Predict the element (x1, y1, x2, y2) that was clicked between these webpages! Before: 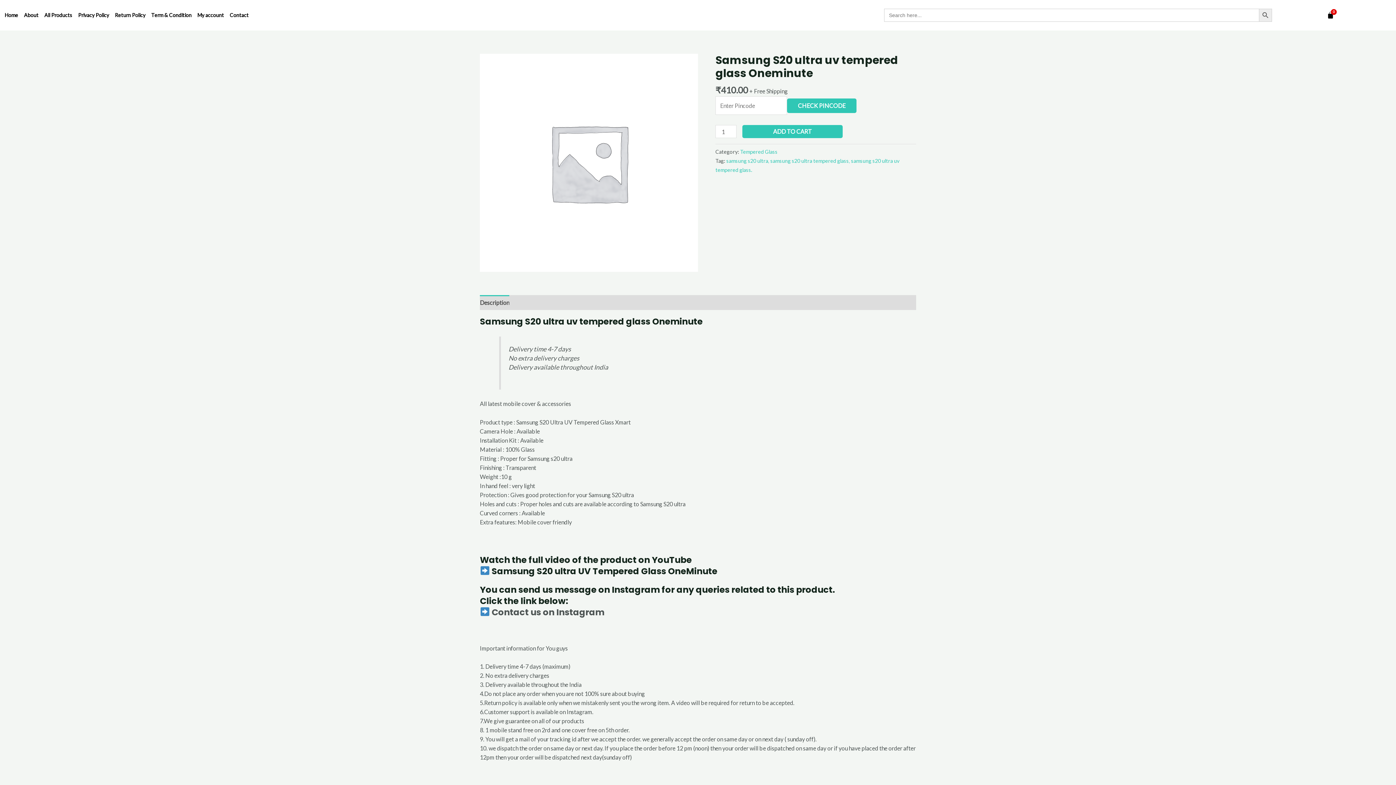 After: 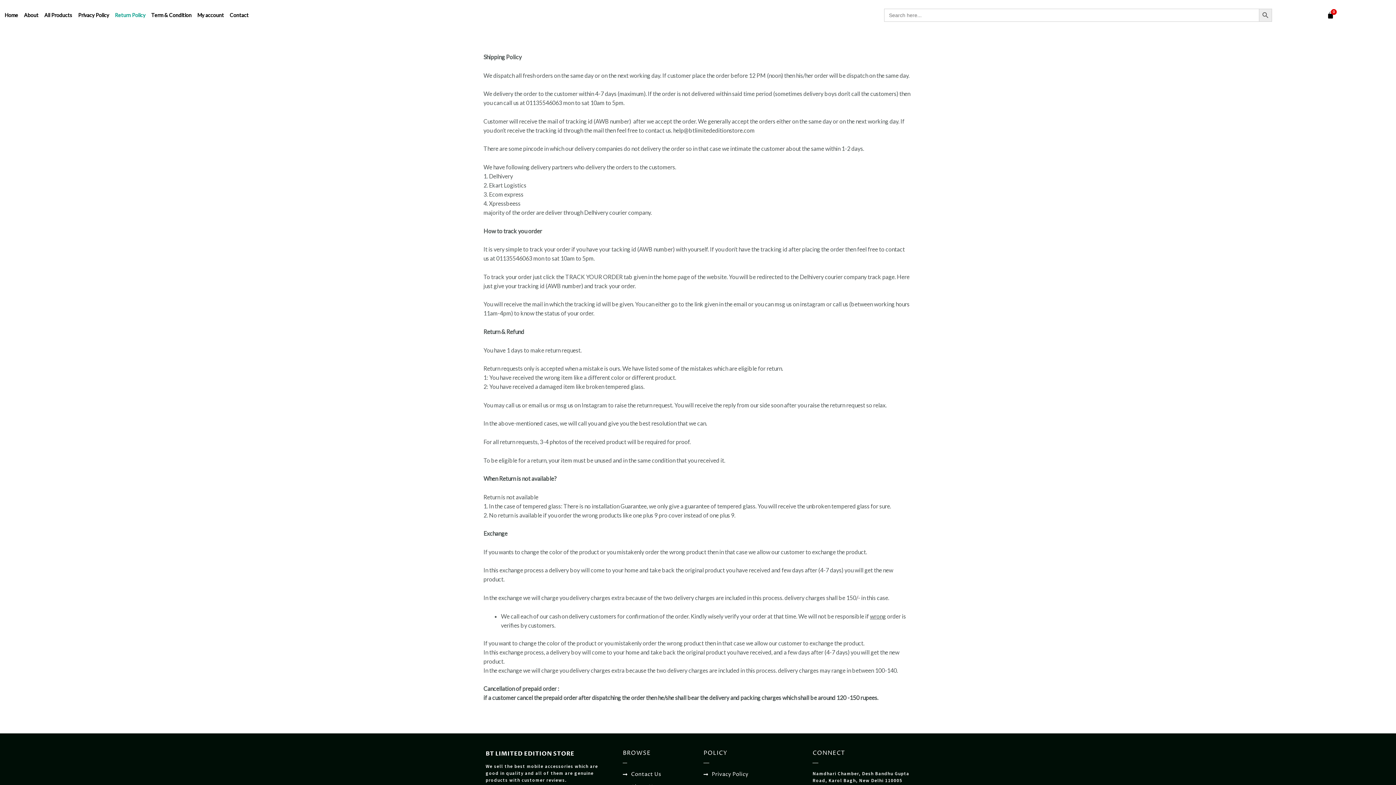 Action: bbox: (112, 10, 148, 19) label: Return Policy